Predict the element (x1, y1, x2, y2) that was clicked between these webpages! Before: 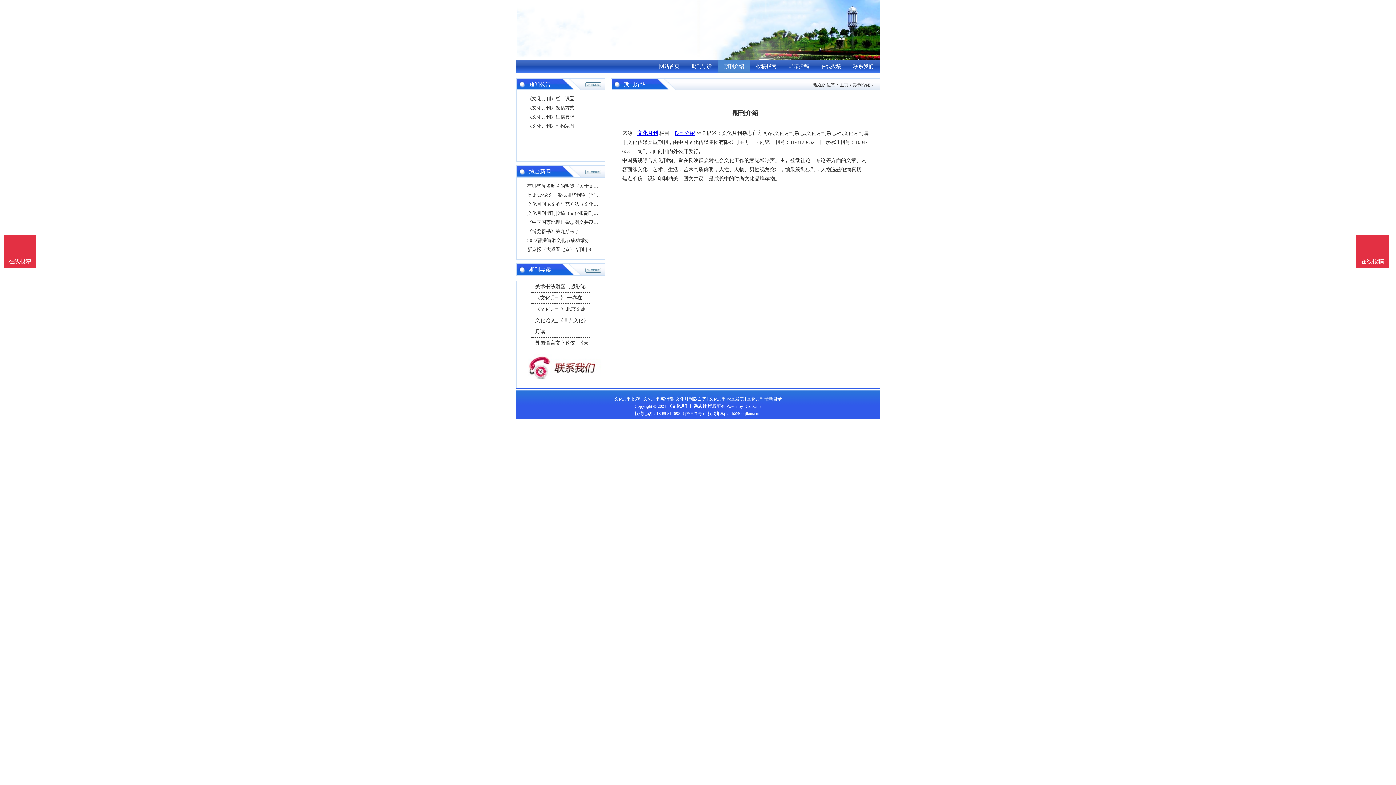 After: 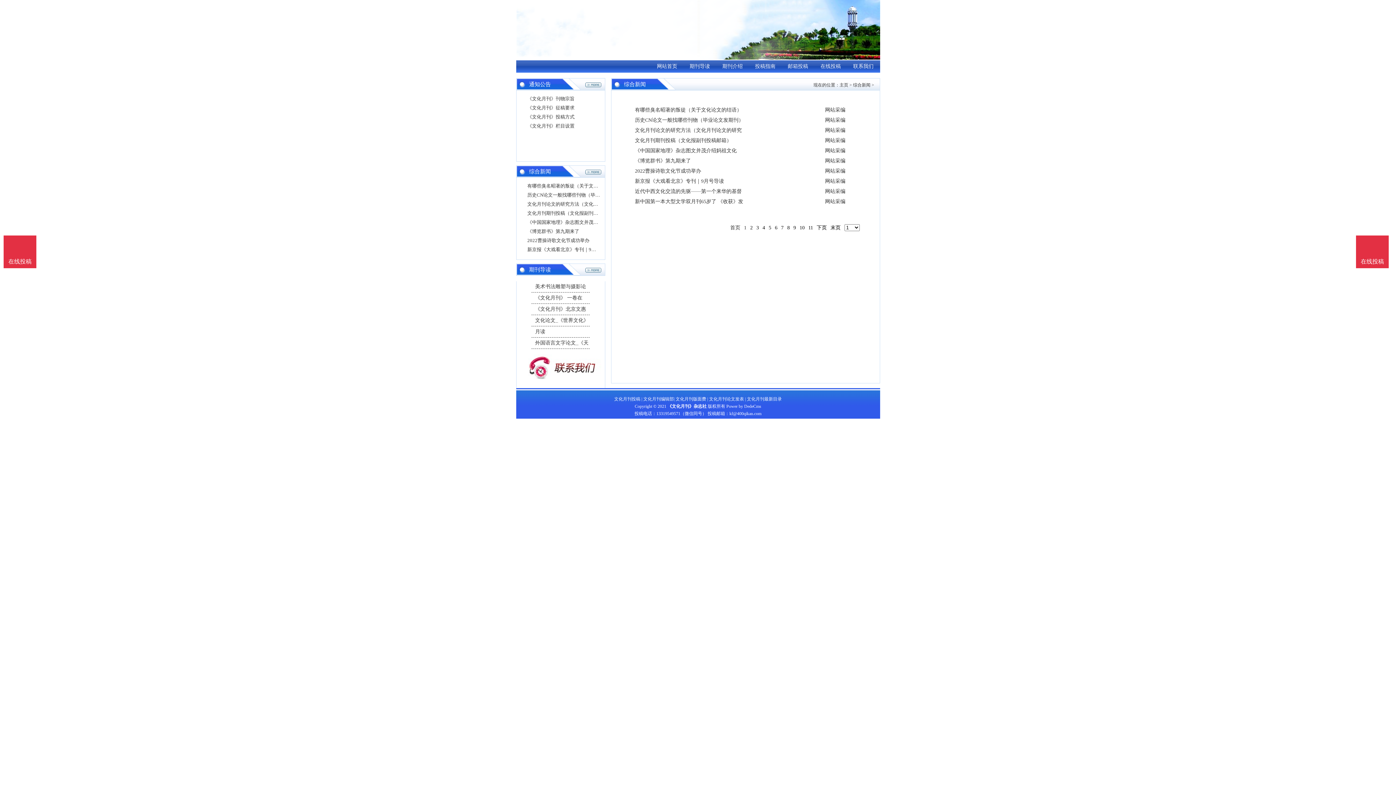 Action: bbox: (585, 170, 601, 175)